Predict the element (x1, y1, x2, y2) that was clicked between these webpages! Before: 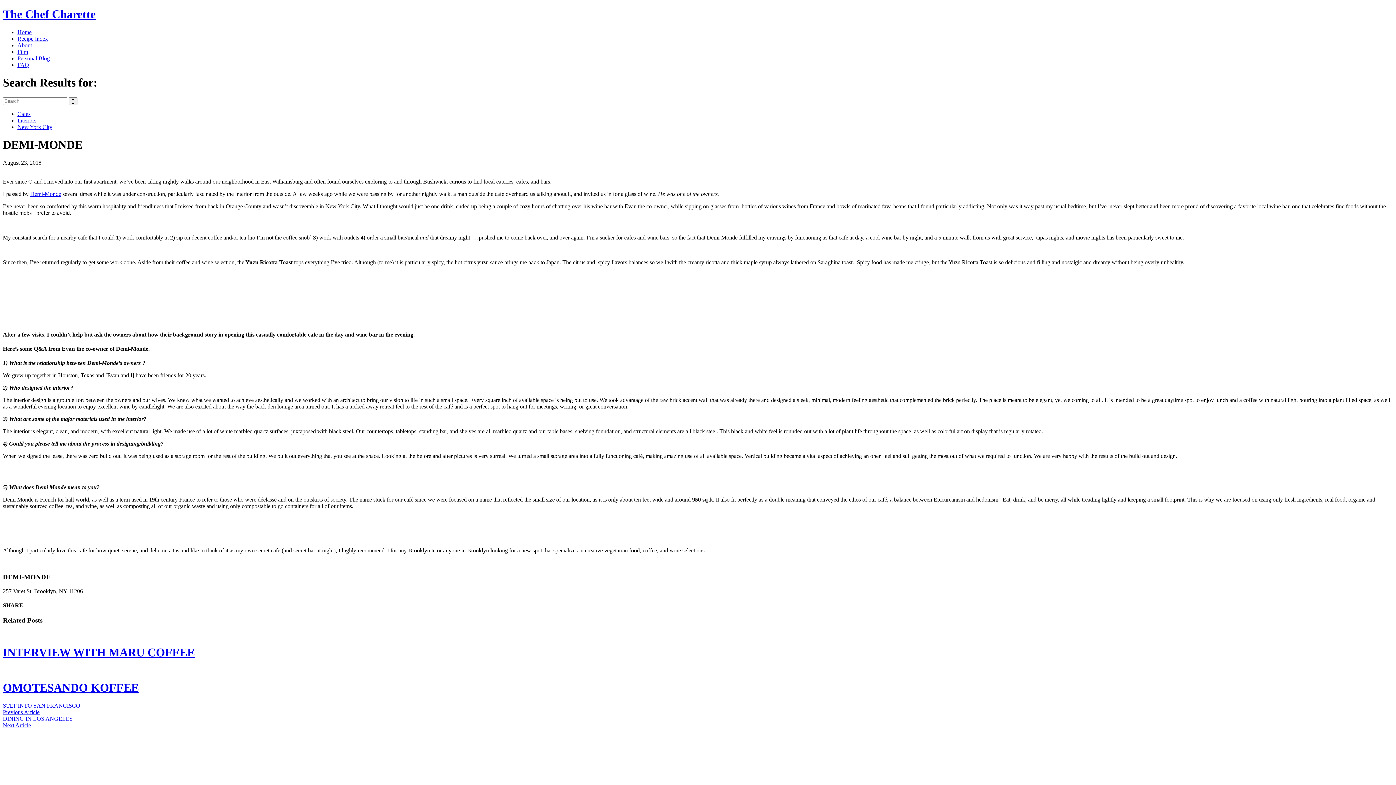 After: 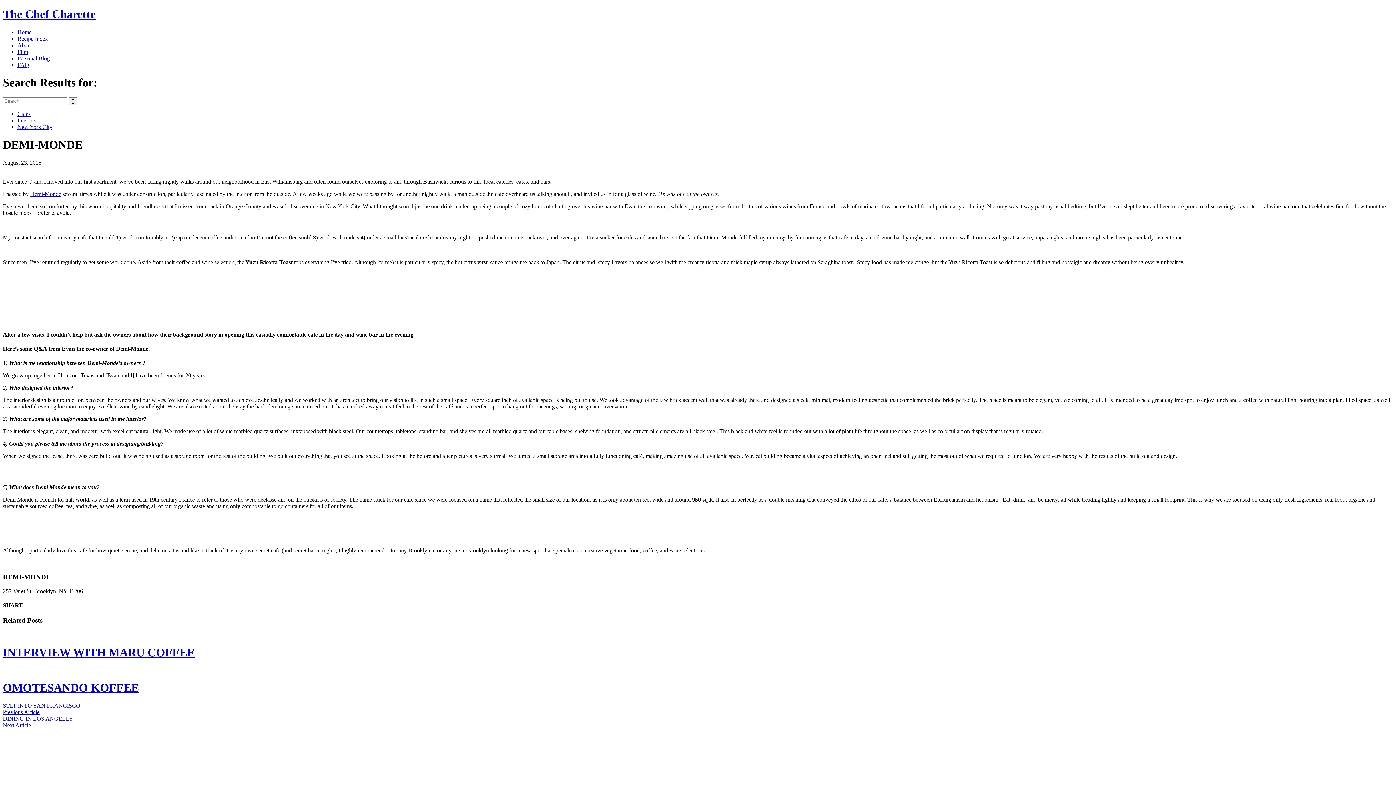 Action: bbox: (2, 528, 3, 535)